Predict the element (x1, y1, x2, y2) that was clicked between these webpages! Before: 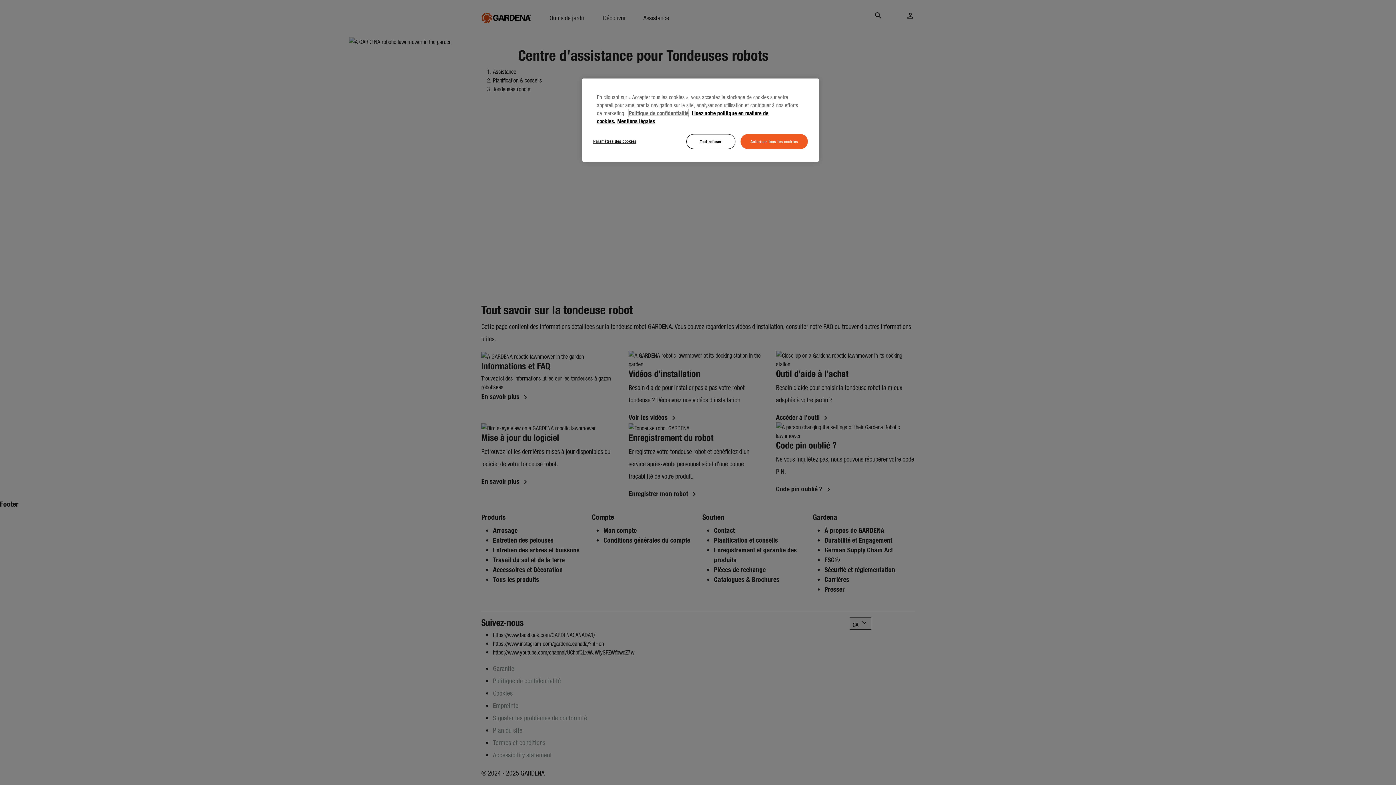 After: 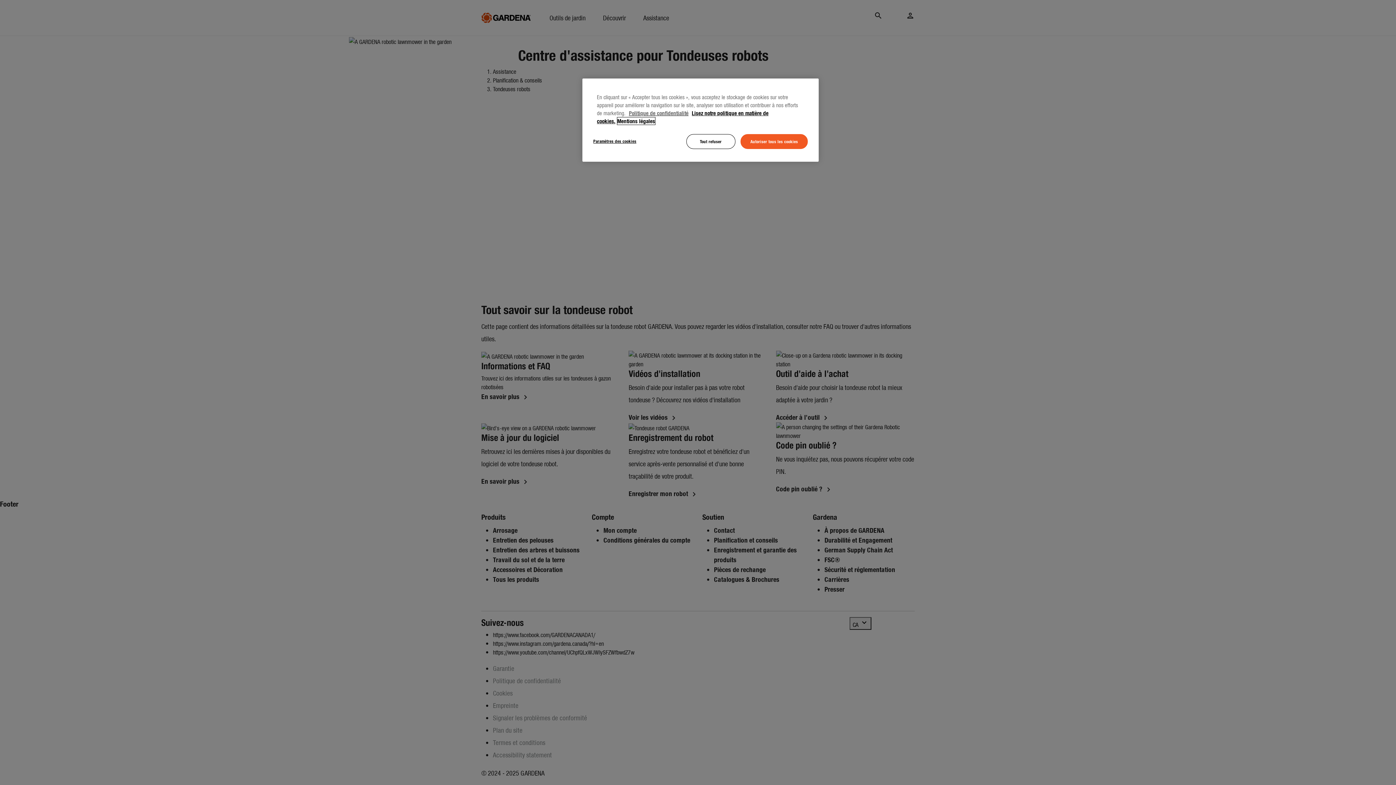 Action: bbox: (617, 117, 655, 124) label: Mentions légales, s'ouvre dans un nouvel onglet